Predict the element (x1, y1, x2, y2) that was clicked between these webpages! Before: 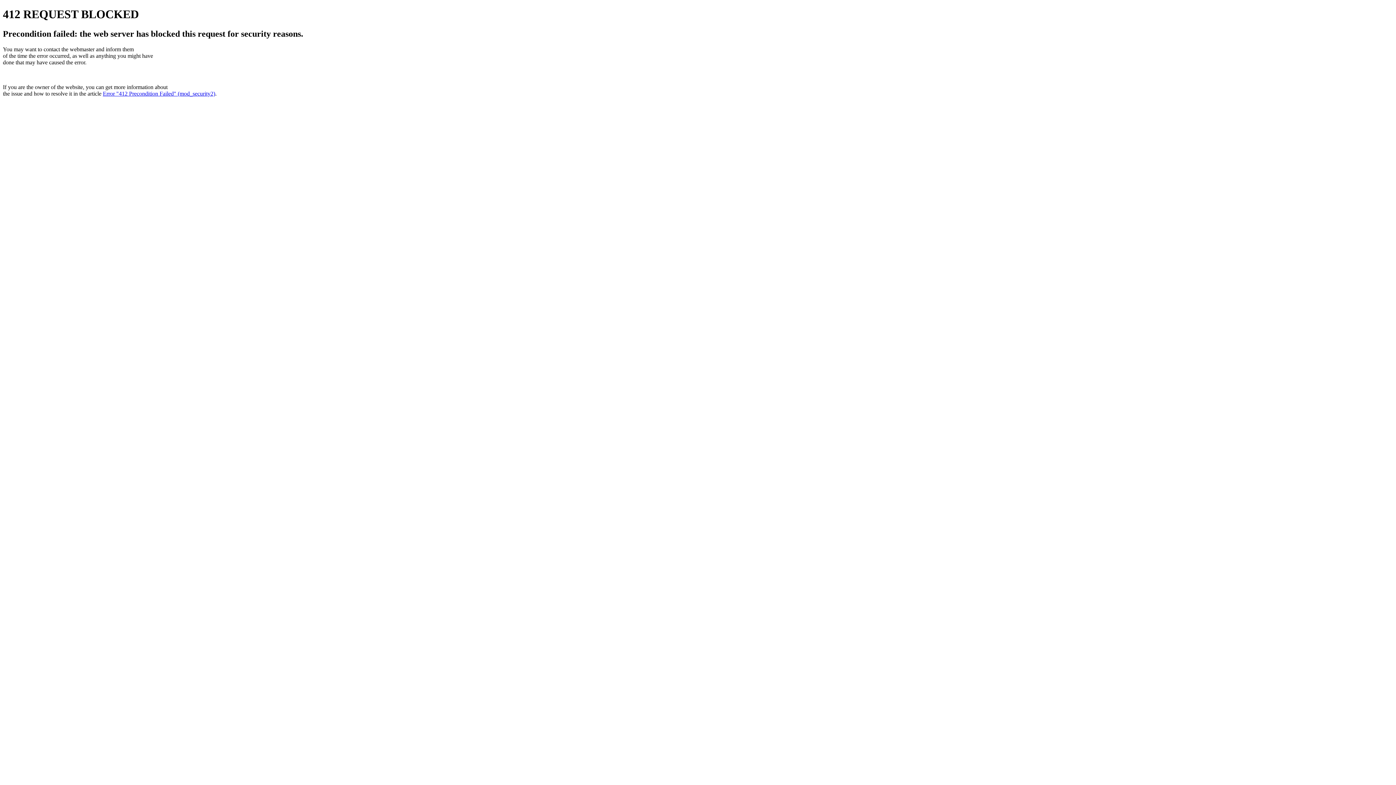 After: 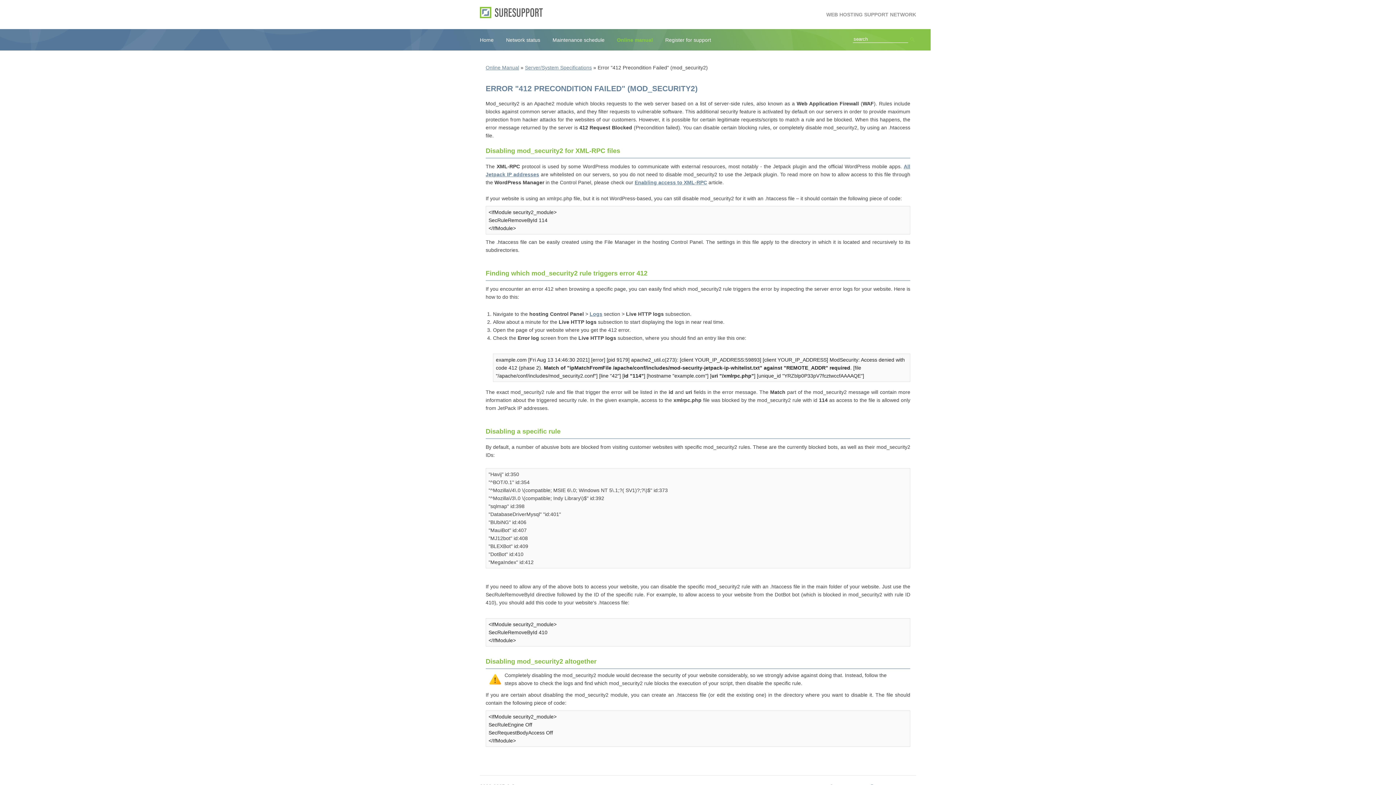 Action: label: Error "412 Precondition Failed" (mod_security2) bbox: (102, 90, 215, 96)